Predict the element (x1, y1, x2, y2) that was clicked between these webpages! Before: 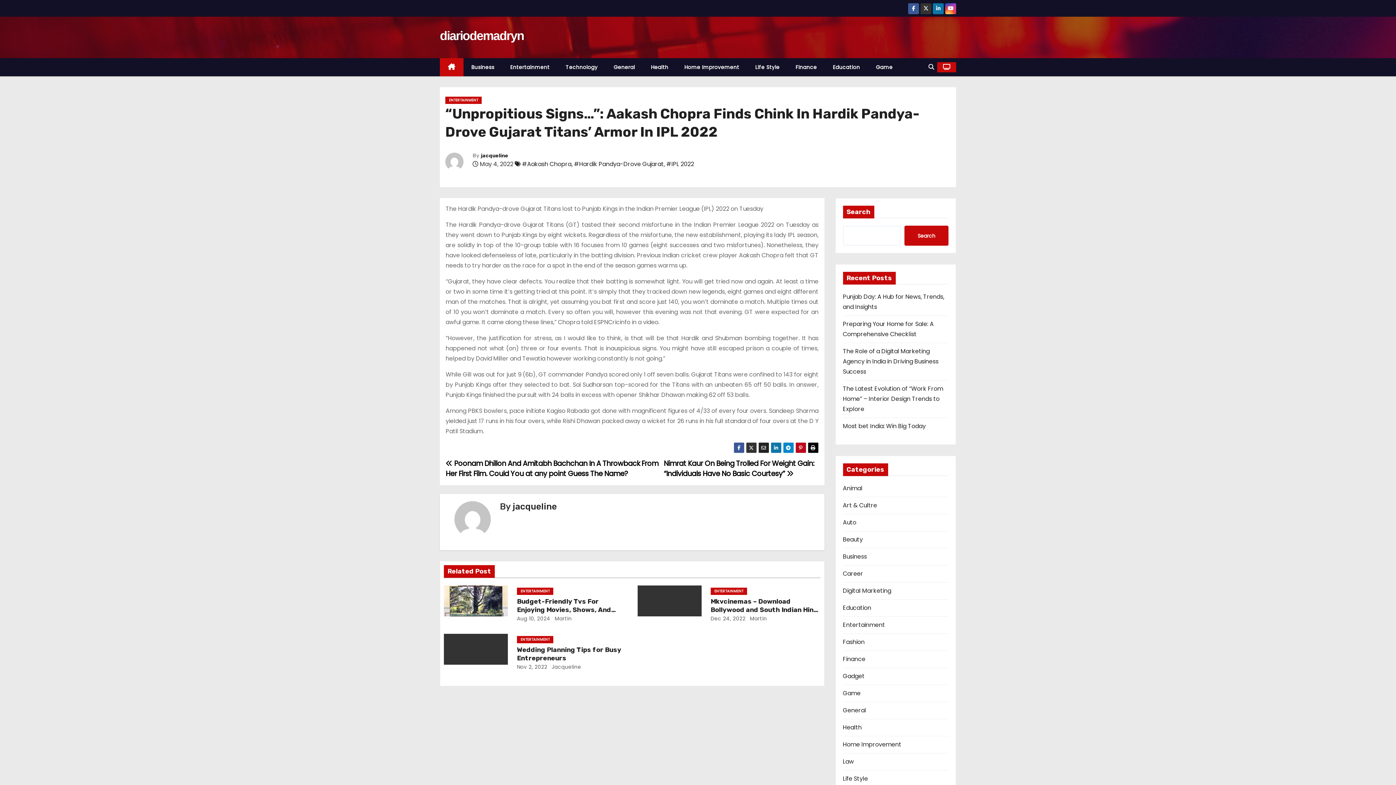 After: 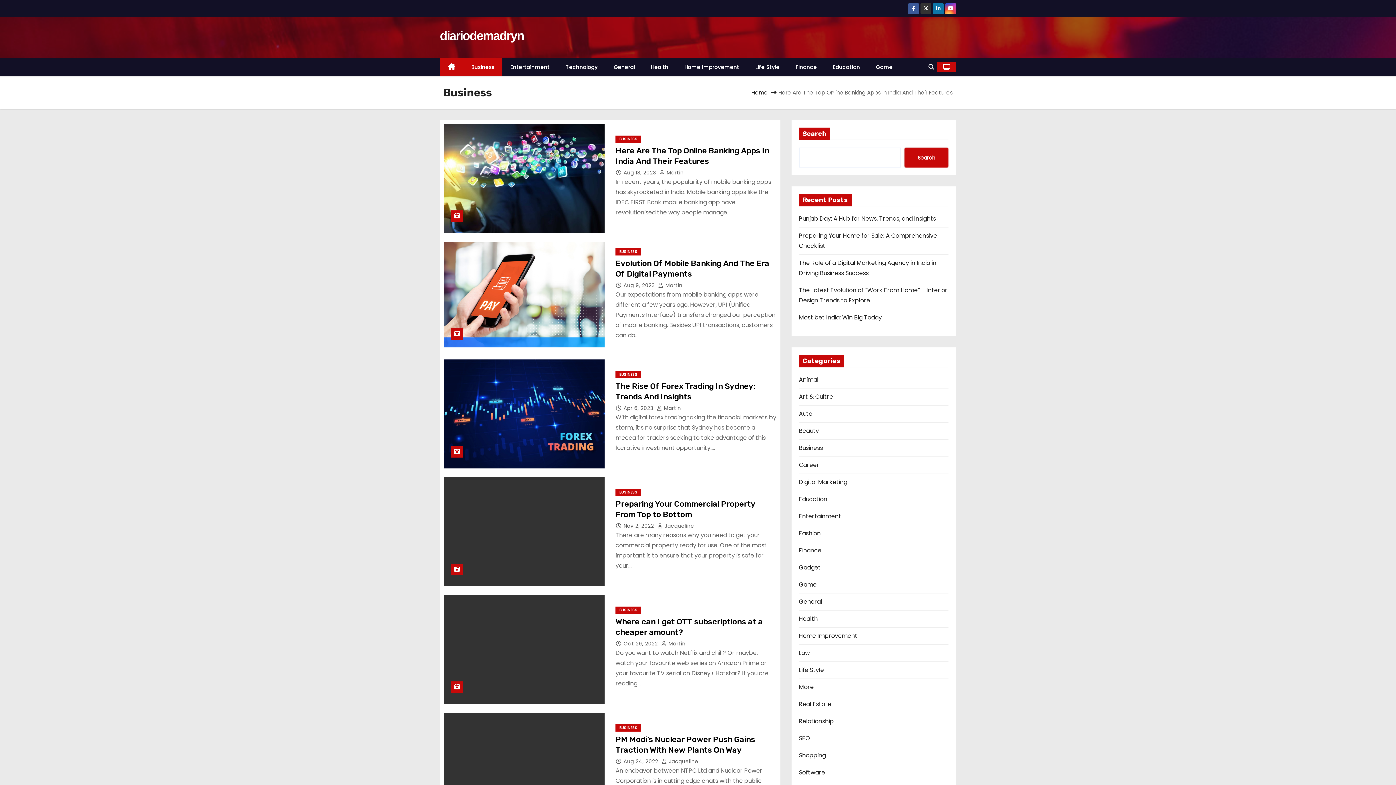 Action: bbox: (463, 58, 502, 76) label: Business